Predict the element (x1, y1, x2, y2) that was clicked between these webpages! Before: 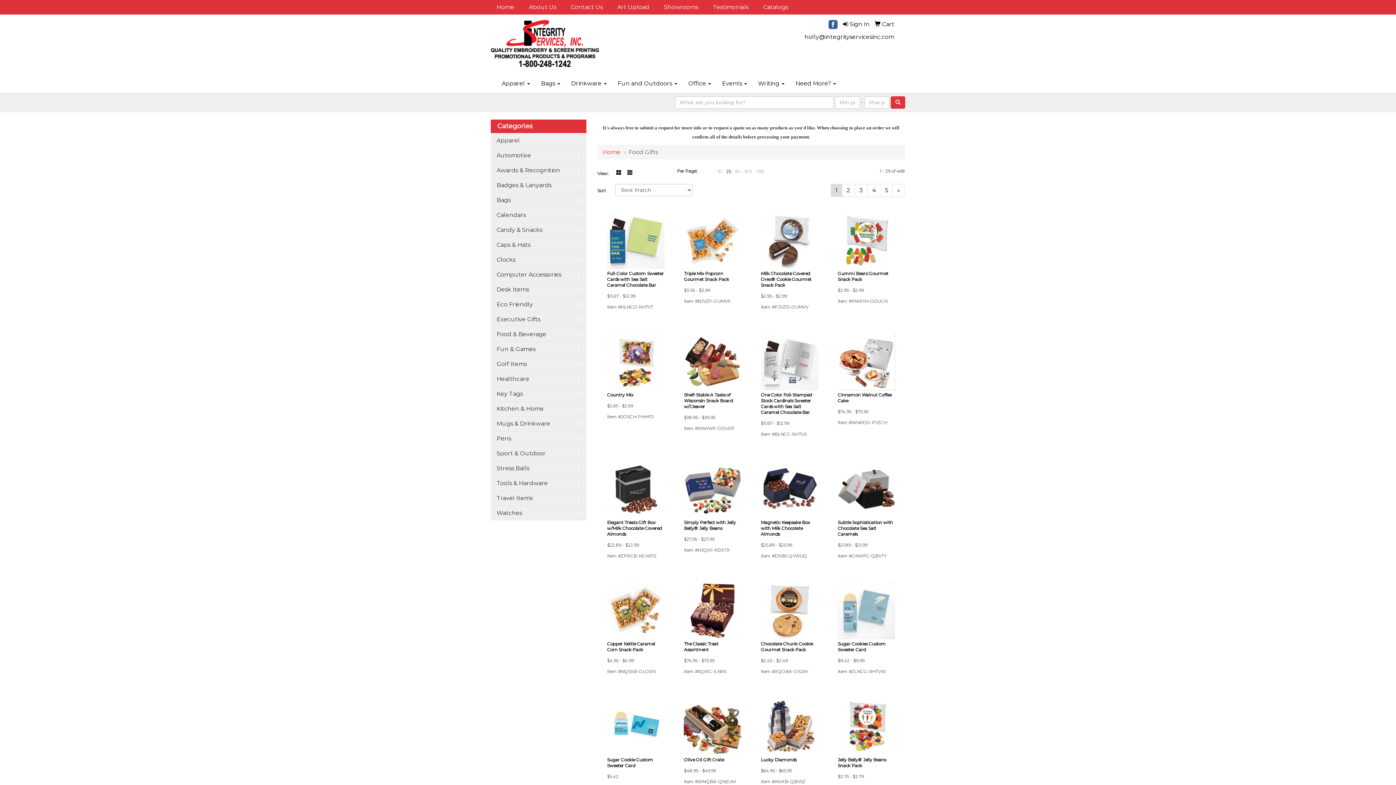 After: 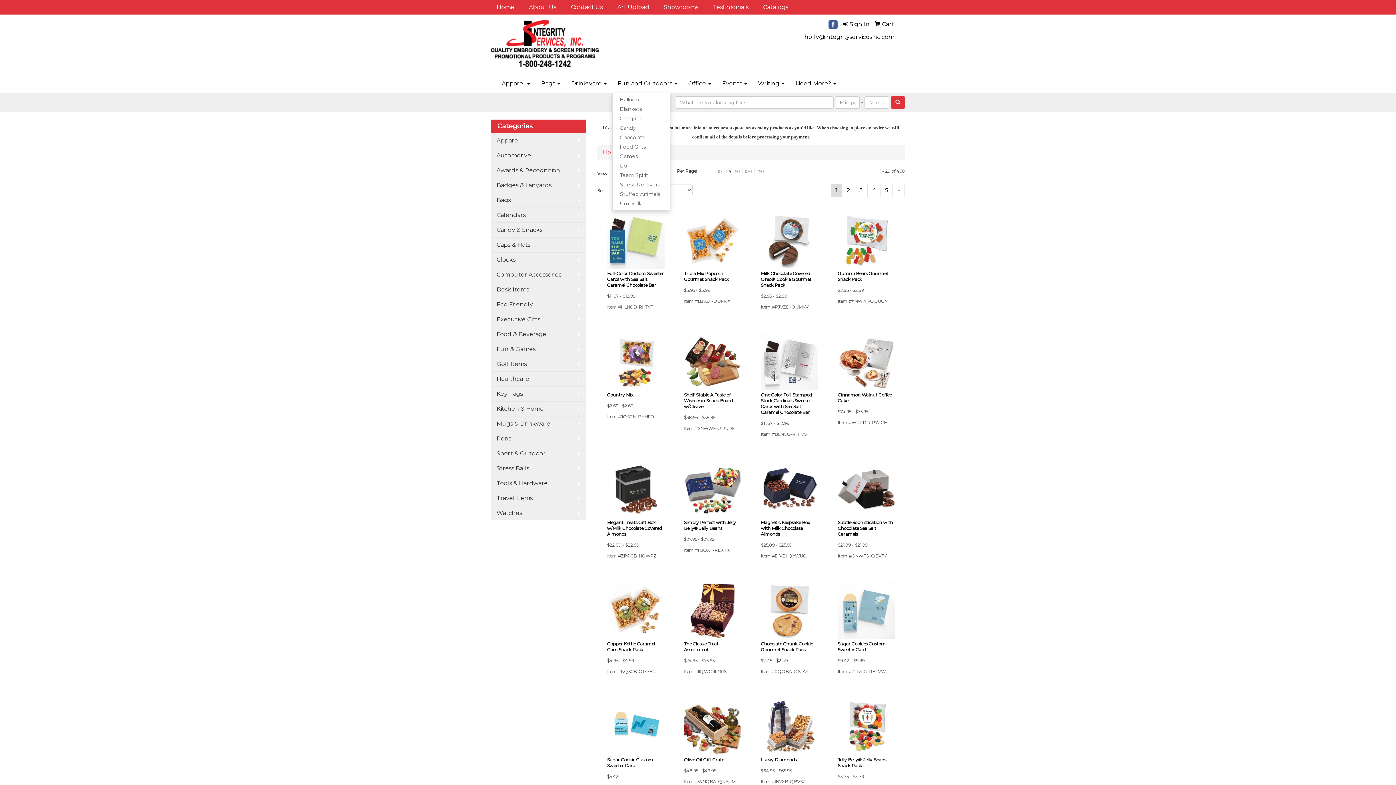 Action: label: Fun and Outdoors  bbox: (612, 74, 682, 92)